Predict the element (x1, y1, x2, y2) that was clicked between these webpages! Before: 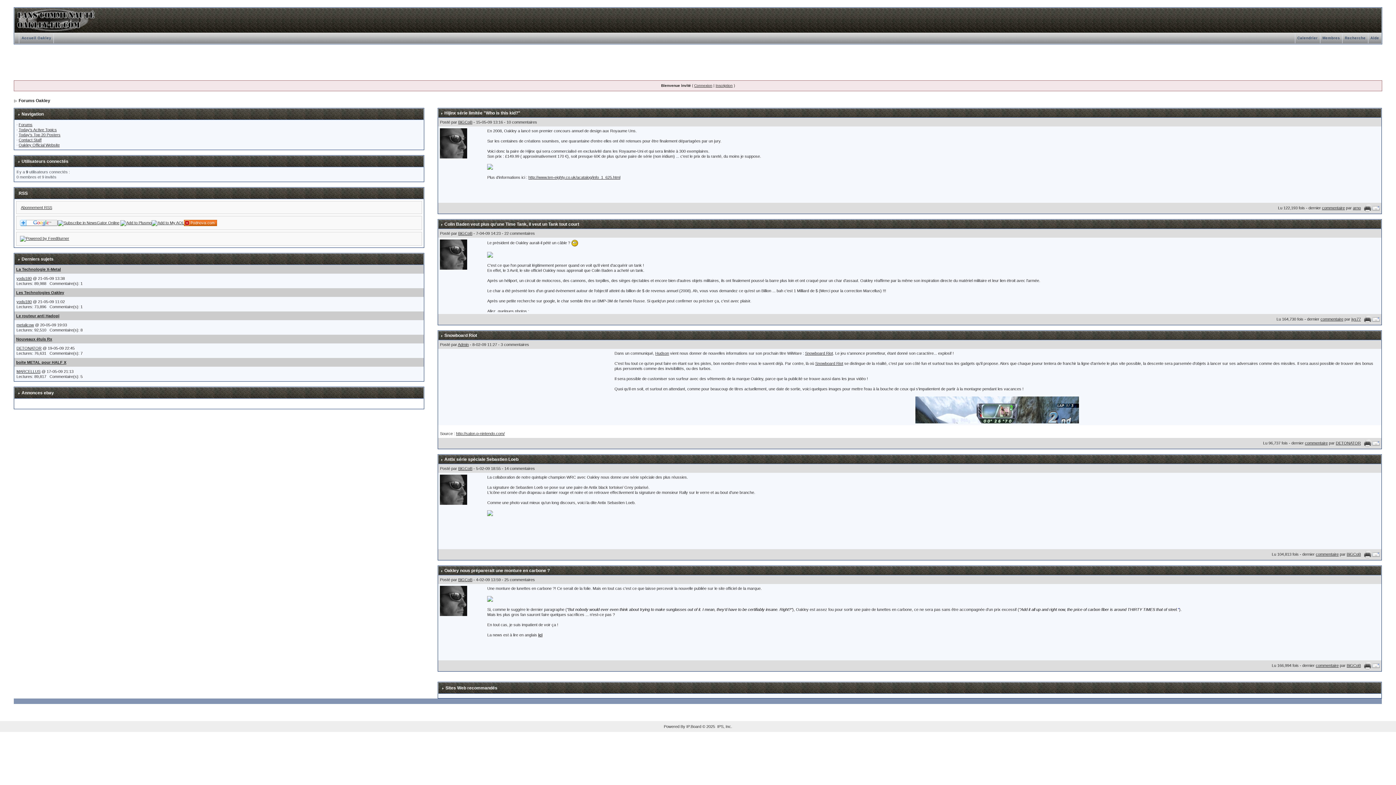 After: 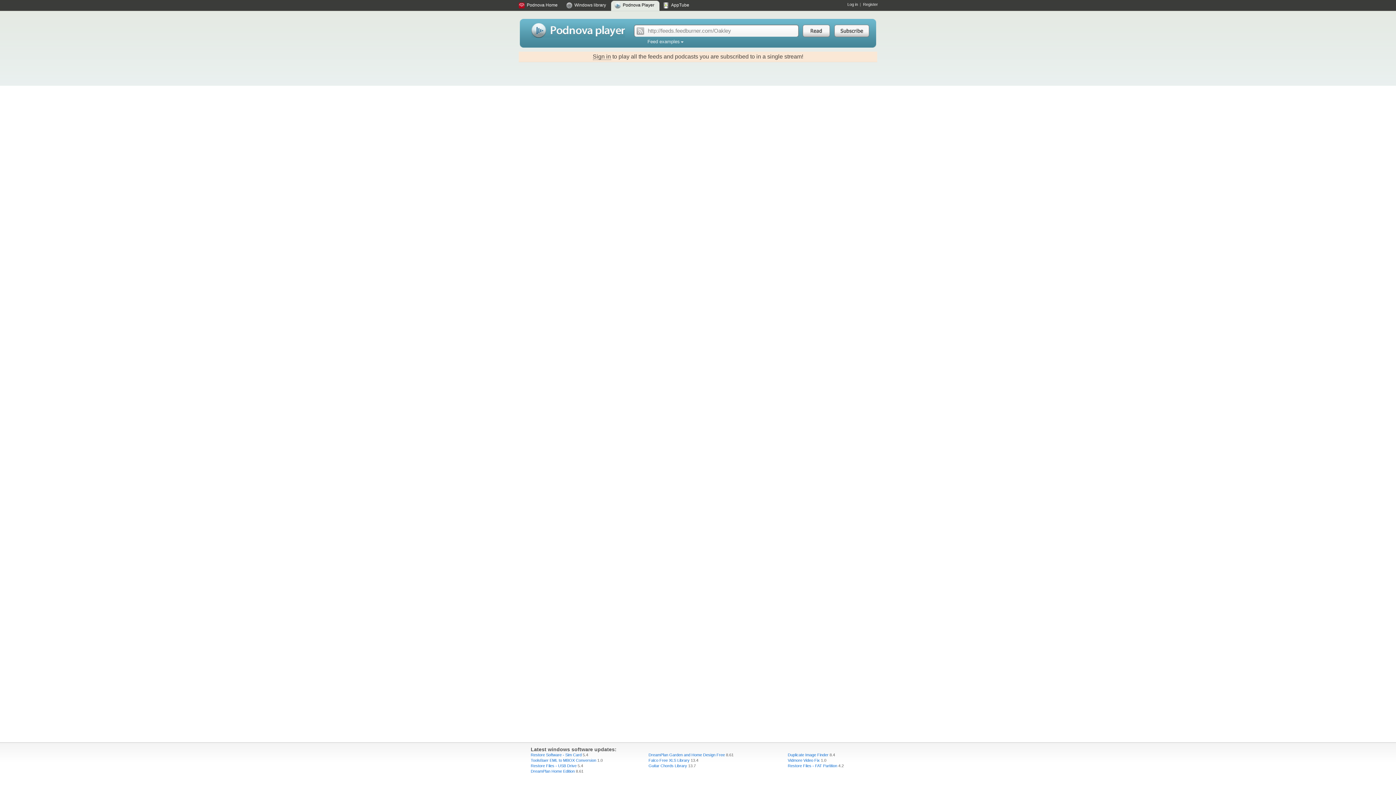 Action: bbox: (184, 220, 217, 224)